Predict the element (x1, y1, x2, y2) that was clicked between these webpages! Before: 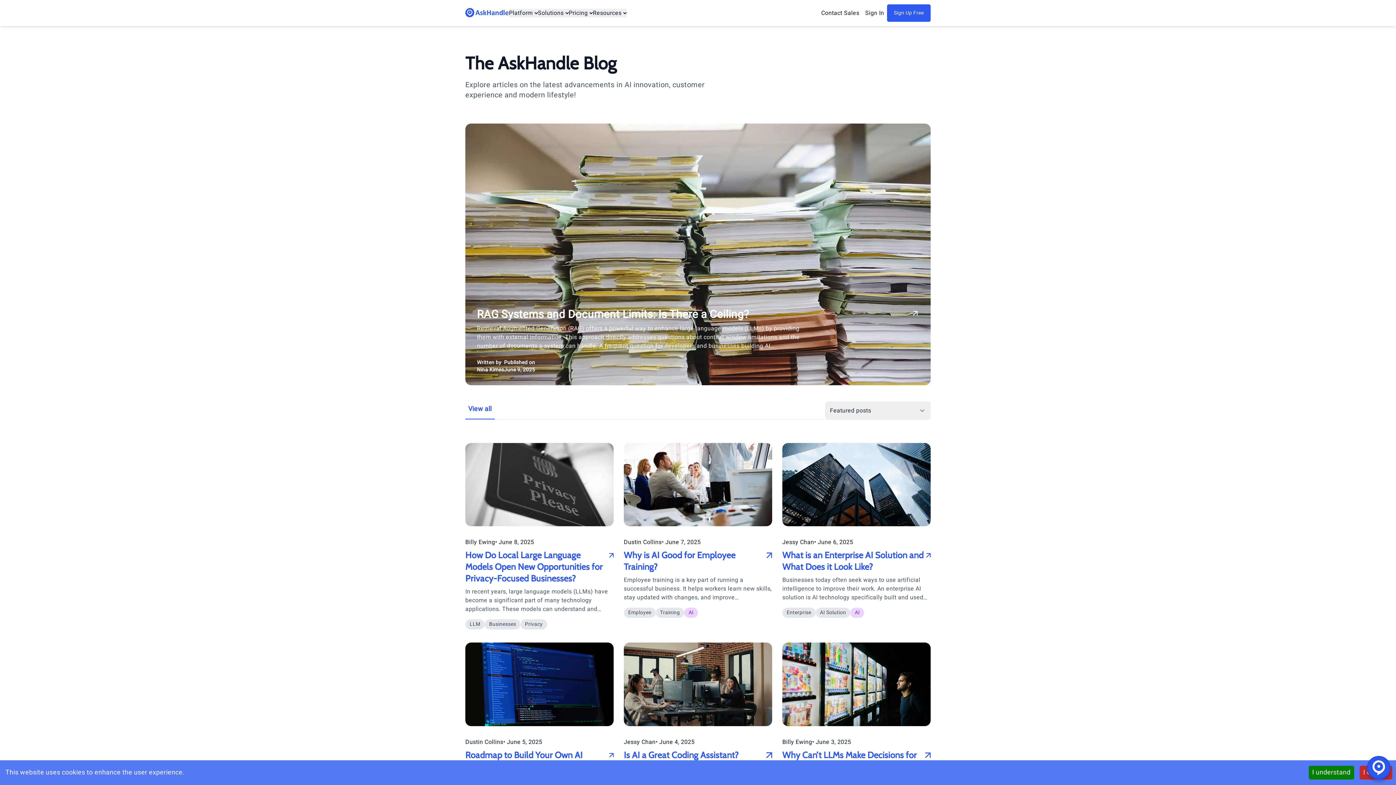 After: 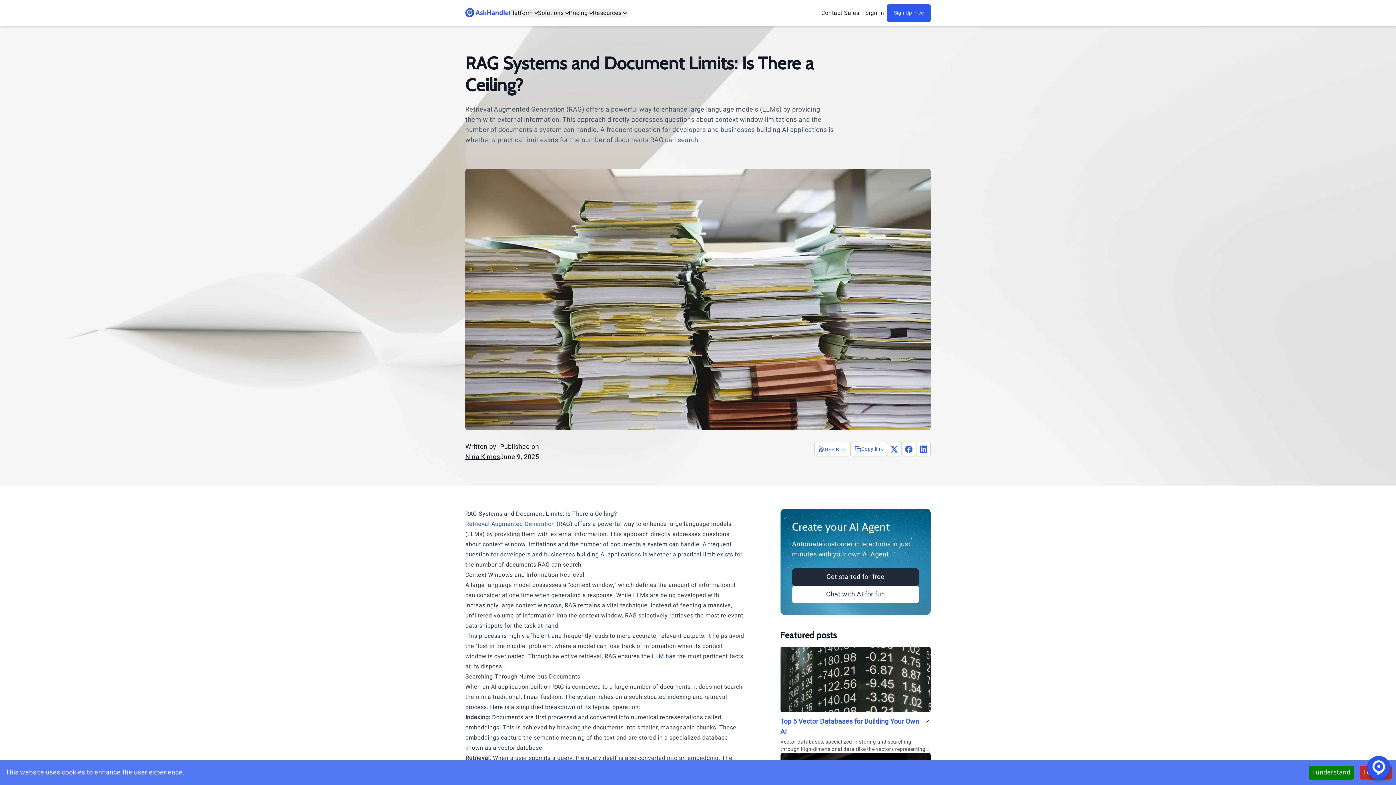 Action: label: RAG Systems and Document Limits: Is There a Ceiling?

Retrieval Augmented Generation (RAG) offers a powerful way to enhance large language models (LLMs) by providing them with external information. This approach directly addresses questions about context window limitations and the number of documents a system can handle. A frequent question for developers and businesses building AI applications is whether a practical limit exists for the number of documents RAG can search.

Written by
Nina Kimes
Published on
June 9, 2025 bbox: (465, 123, 930, 385)